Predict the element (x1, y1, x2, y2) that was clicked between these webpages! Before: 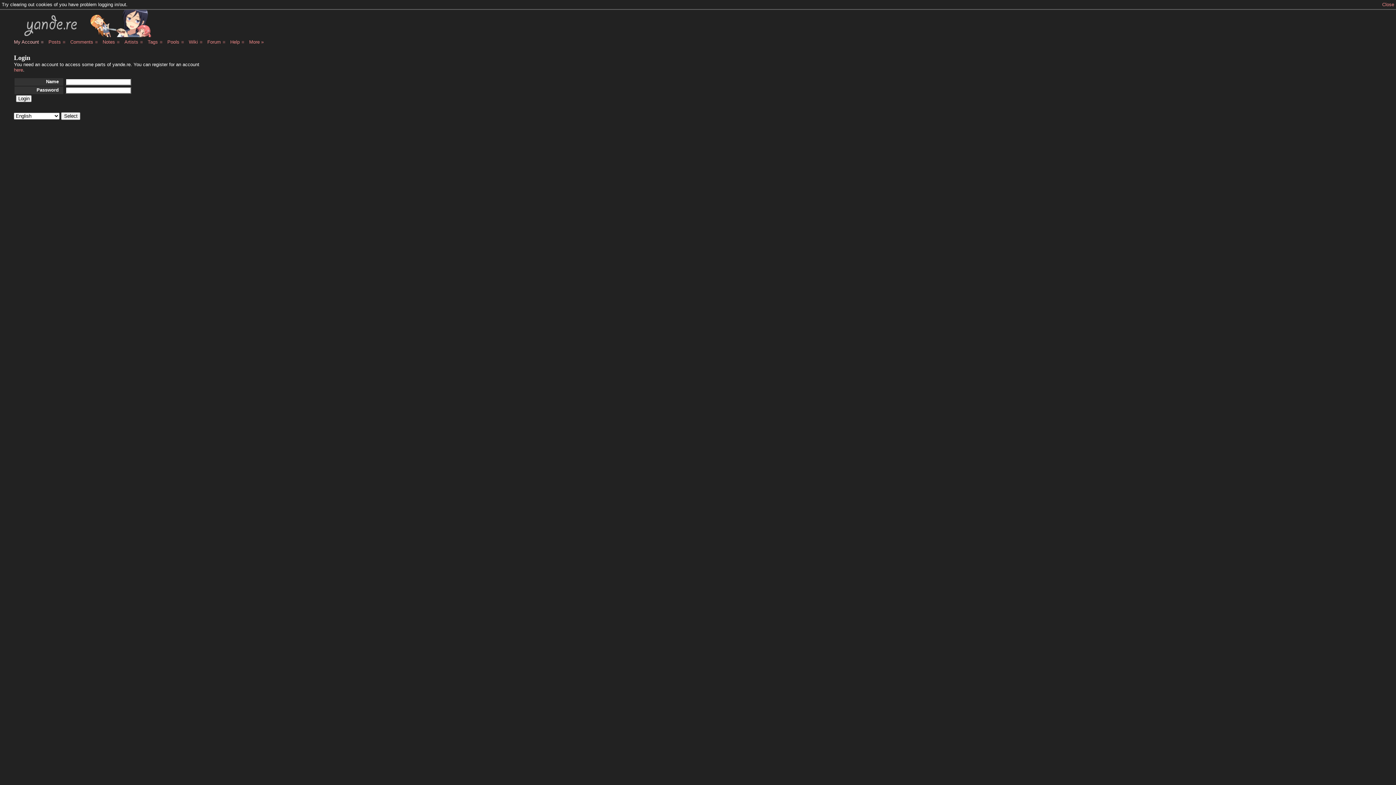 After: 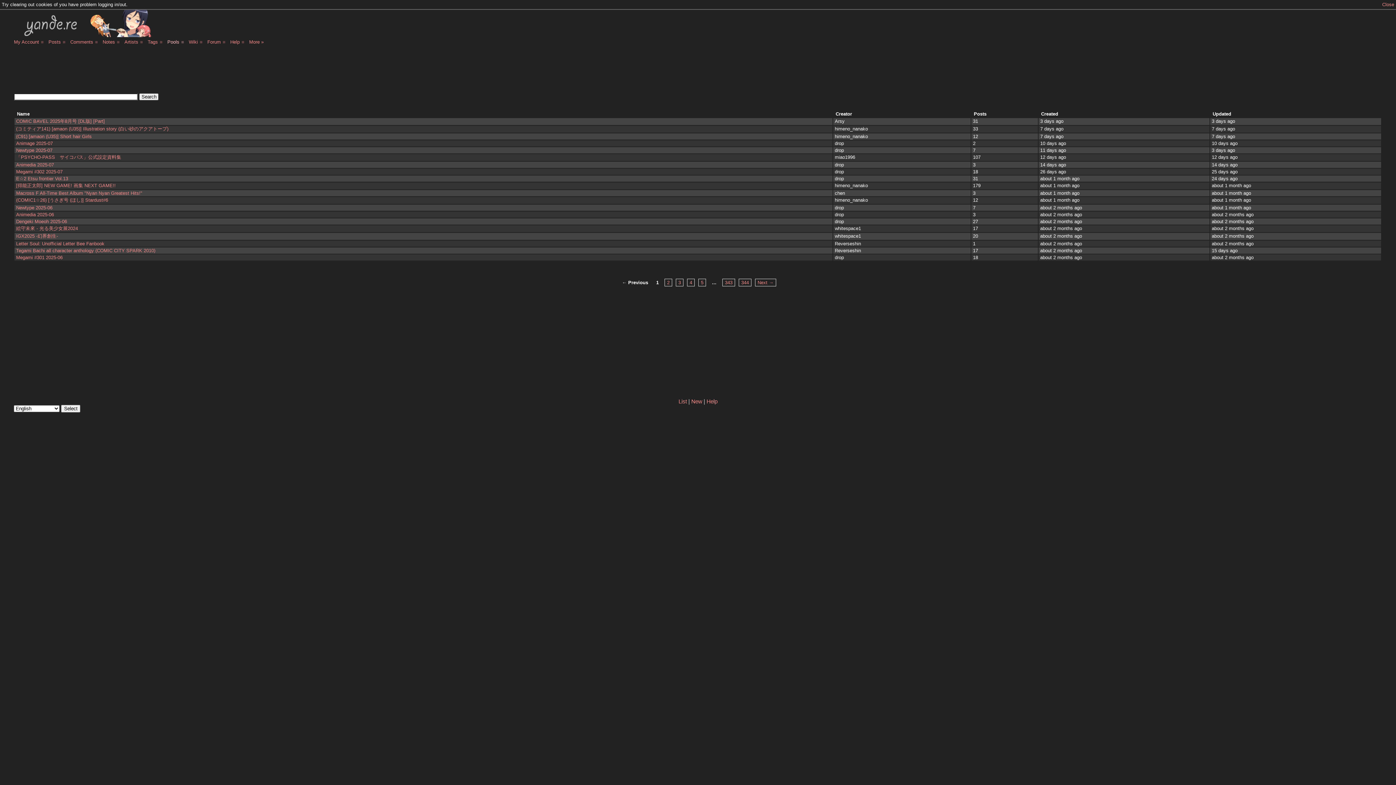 Action: bbox: (167, 39, 179, 44) label: Pools